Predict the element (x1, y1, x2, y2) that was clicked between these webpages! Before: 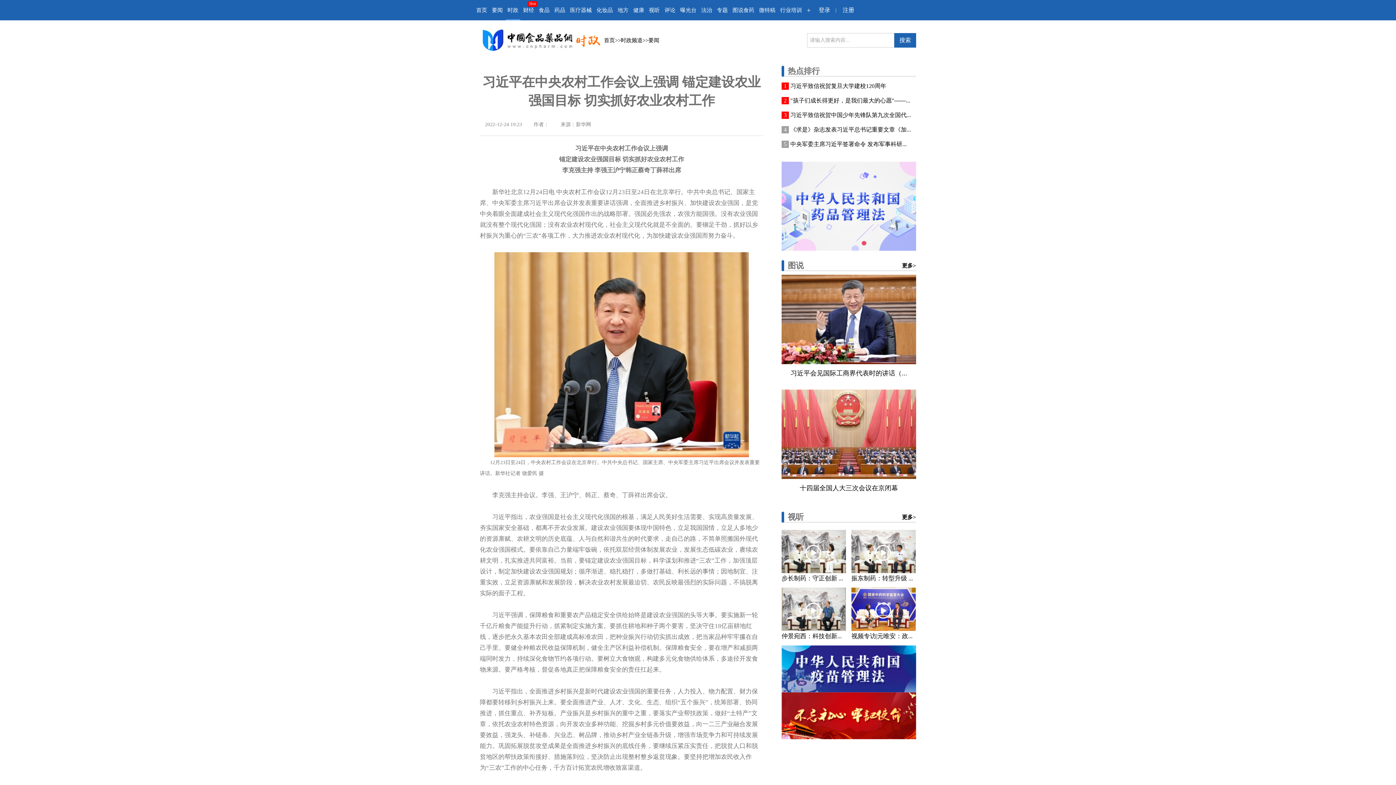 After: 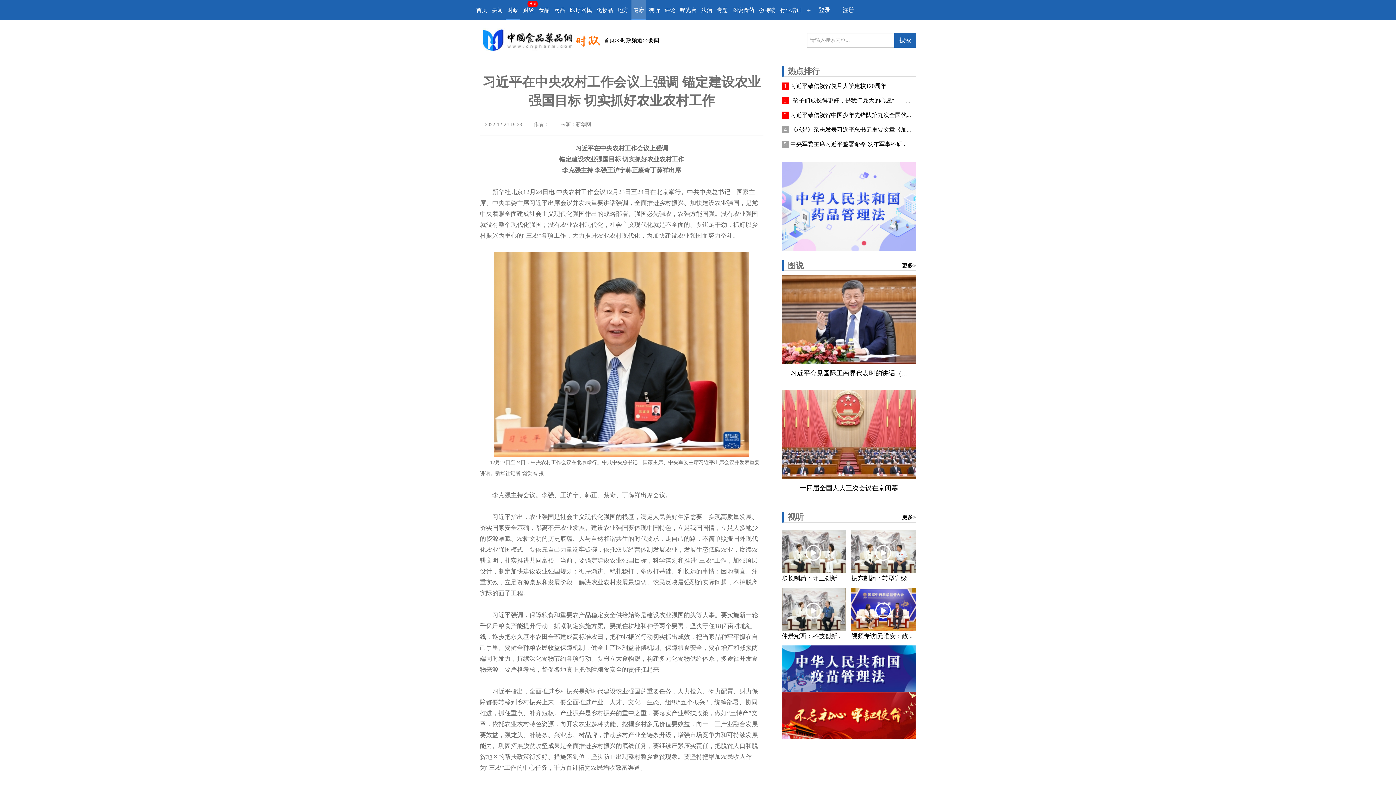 Action: bbox: (633, 0, 644, 20) label: 健康